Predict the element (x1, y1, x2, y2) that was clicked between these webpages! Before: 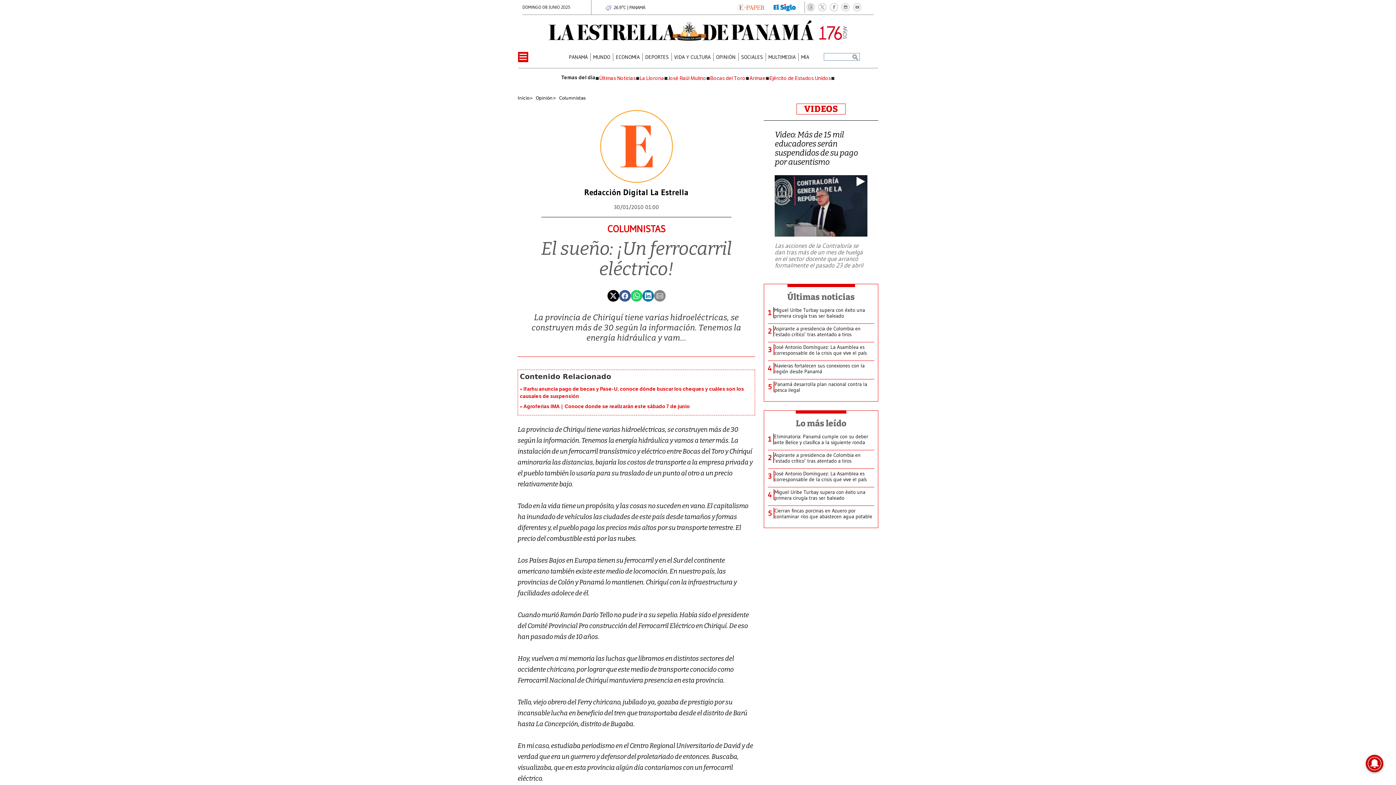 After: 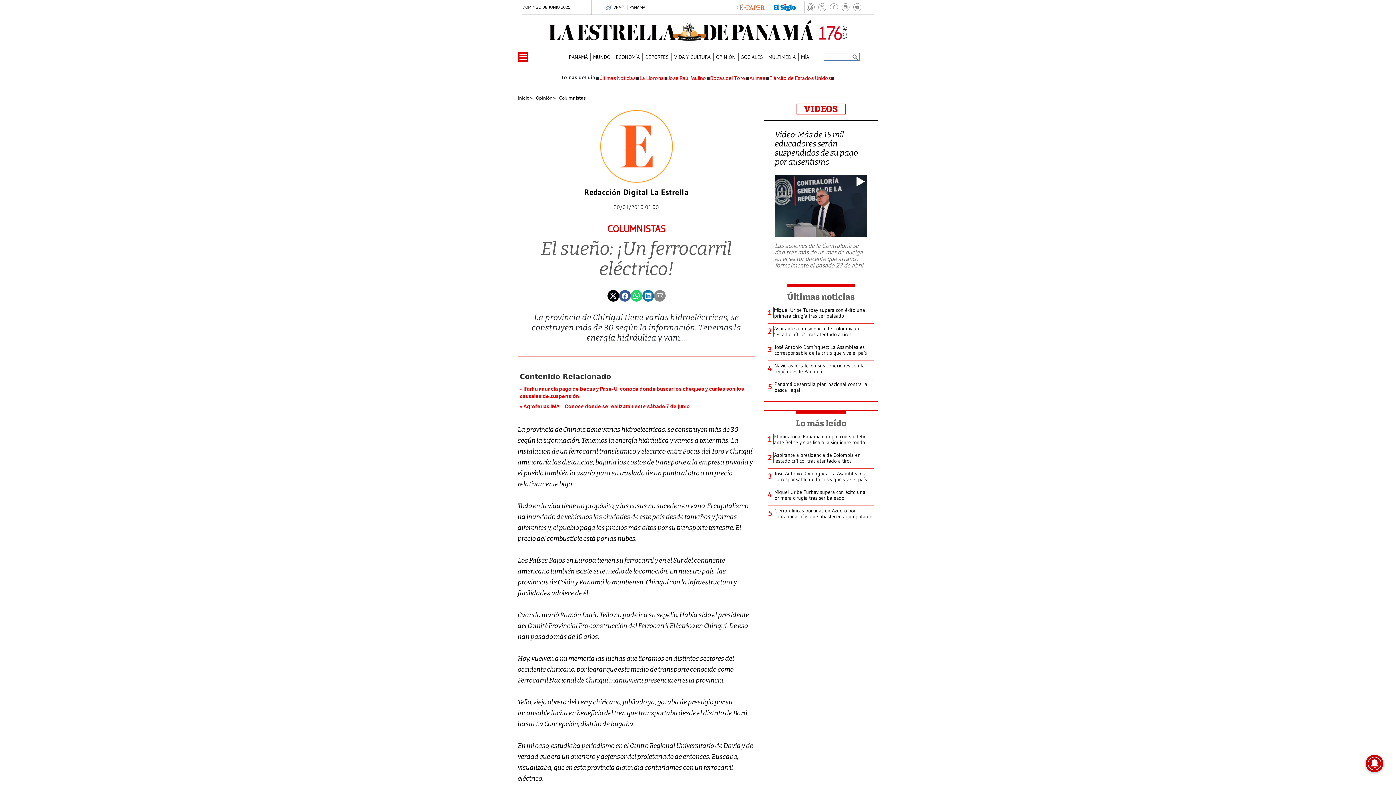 Action: bbox: (787, 284, 855, 305) label: Últimas noticias